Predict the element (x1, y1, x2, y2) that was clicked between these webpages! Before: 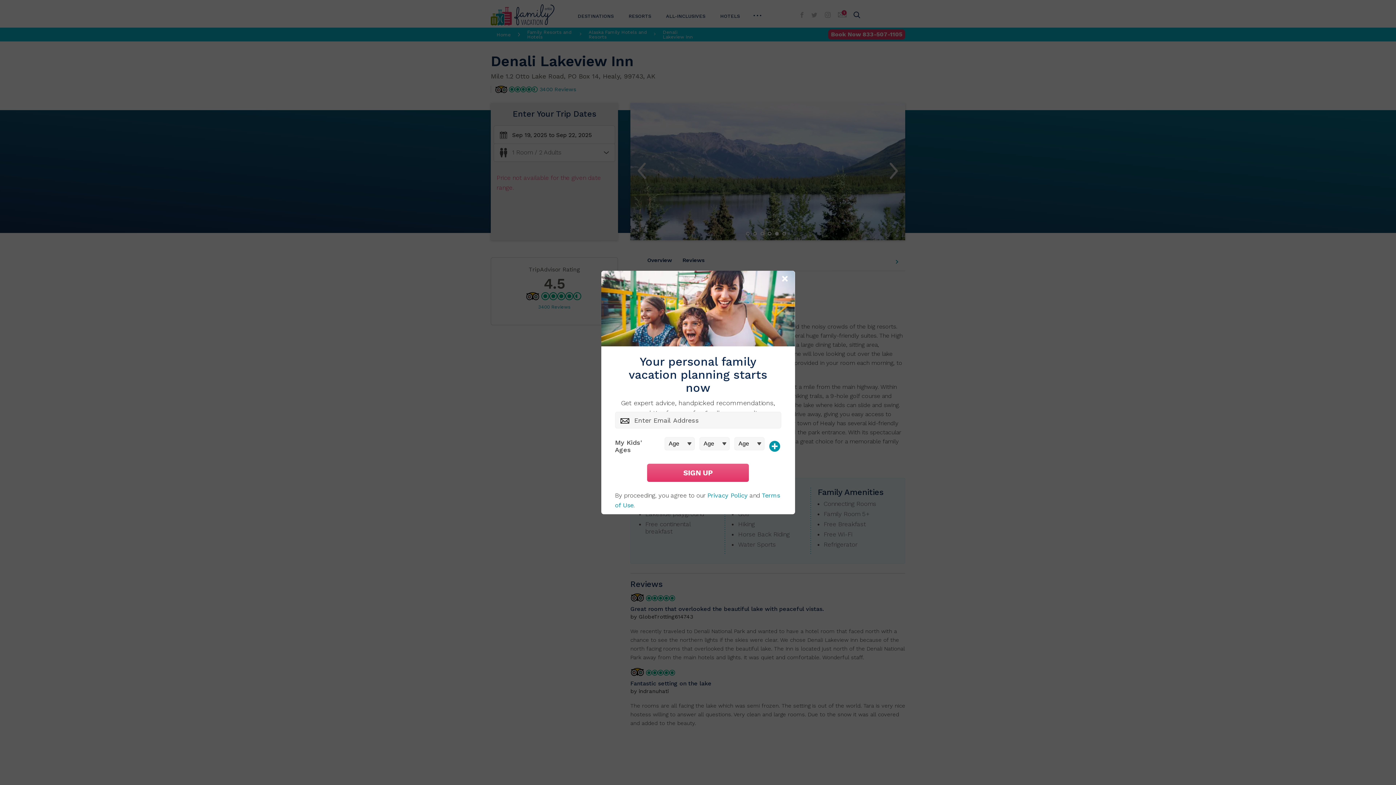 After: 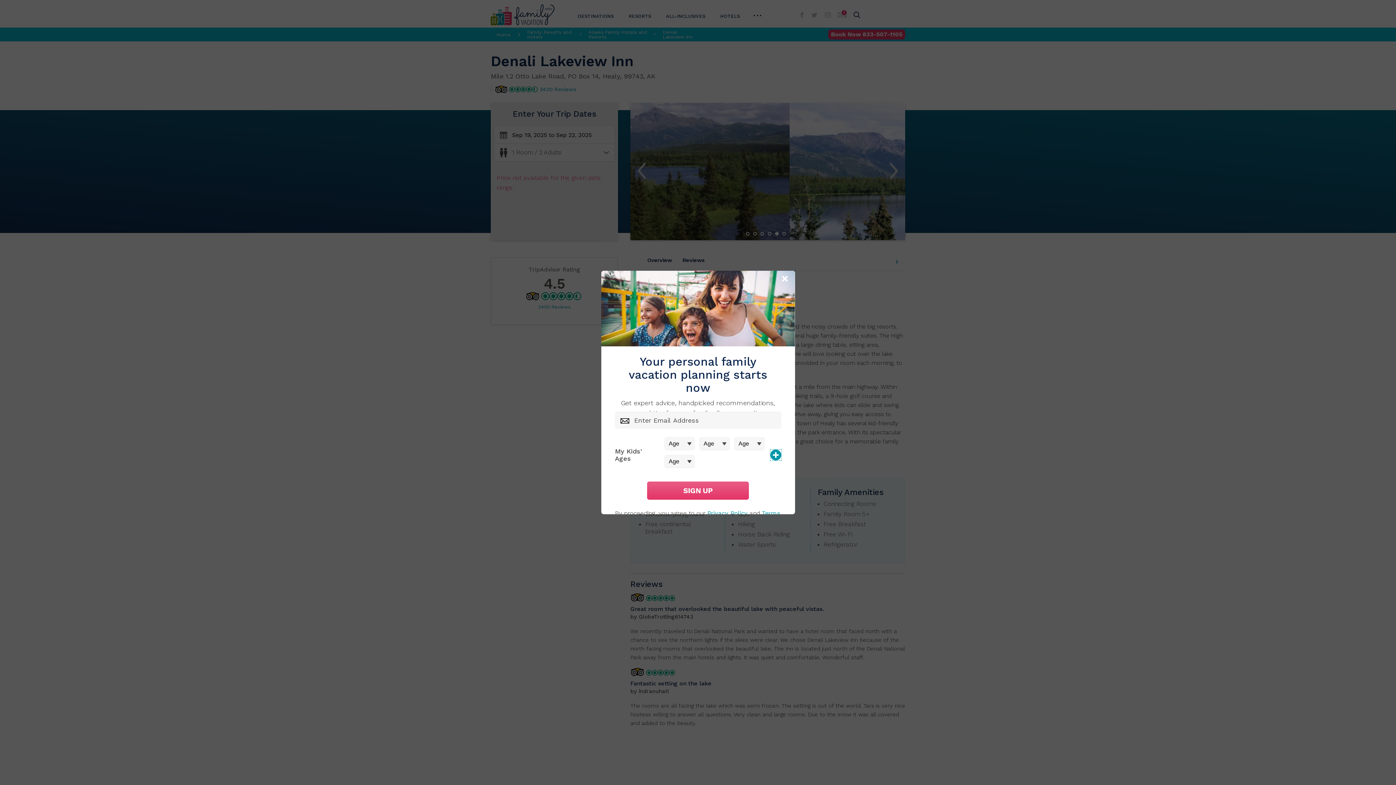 Action: bbox: (769, 440, 780, 451)